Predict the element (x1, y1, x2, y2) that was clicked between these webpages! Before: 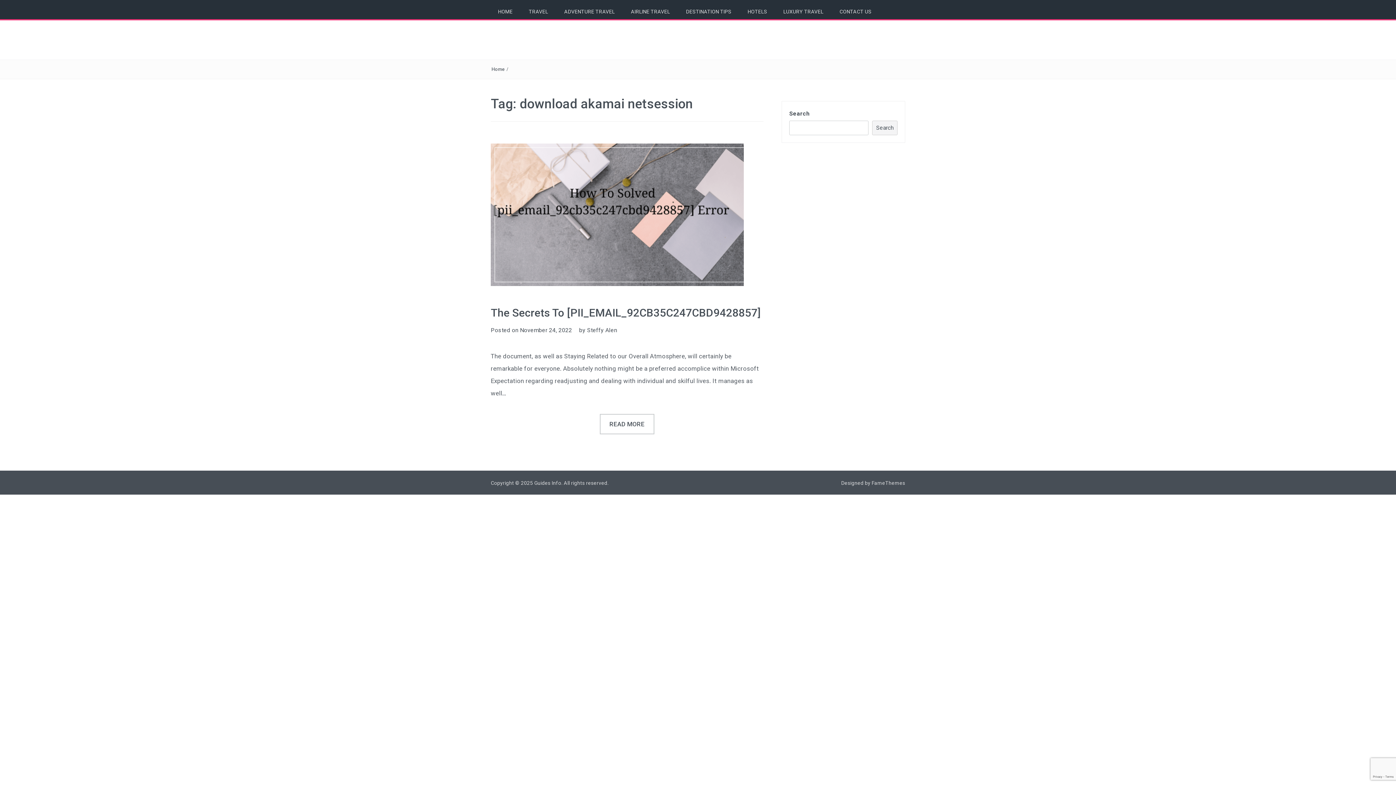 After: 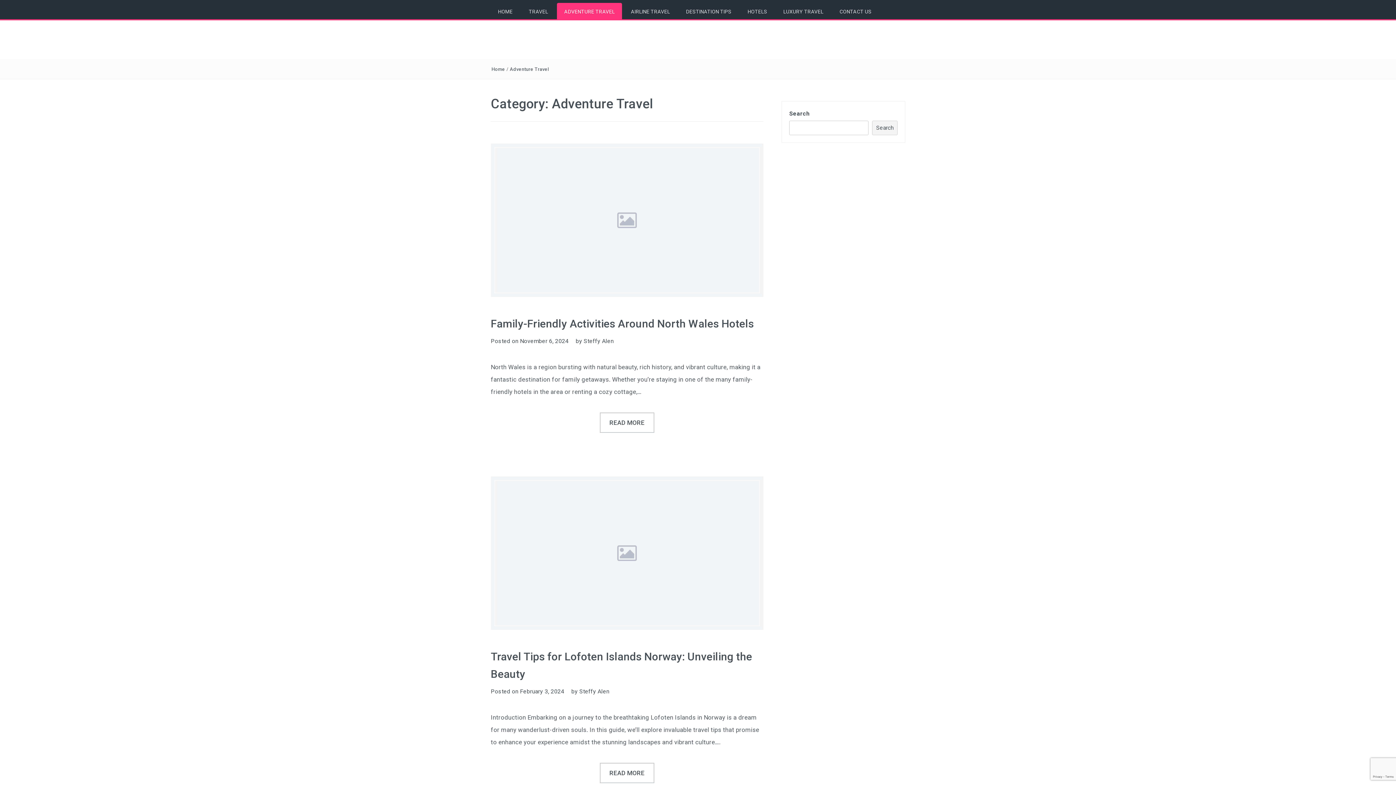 Action: bbox: (557, 2, 622, 19) label: ADVENTURE TRAVEL